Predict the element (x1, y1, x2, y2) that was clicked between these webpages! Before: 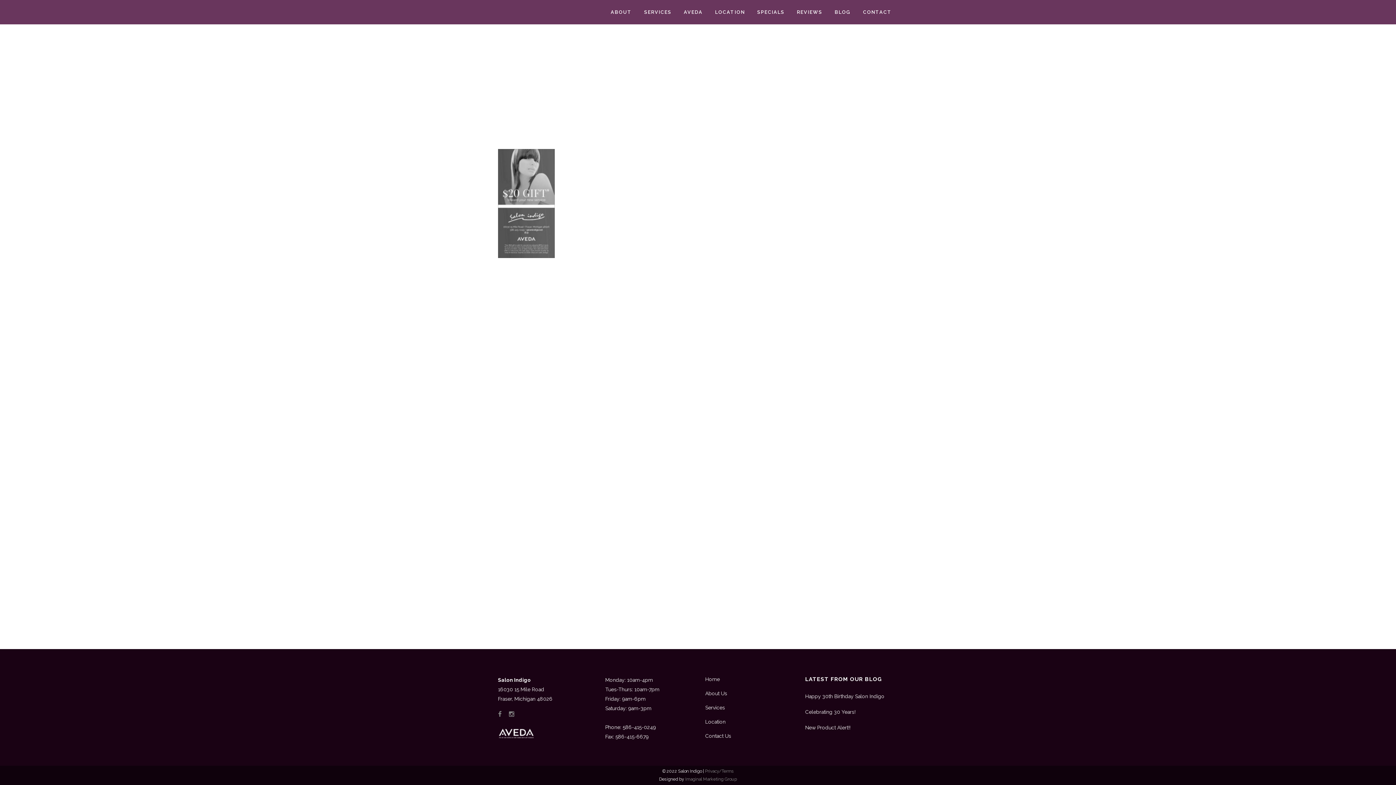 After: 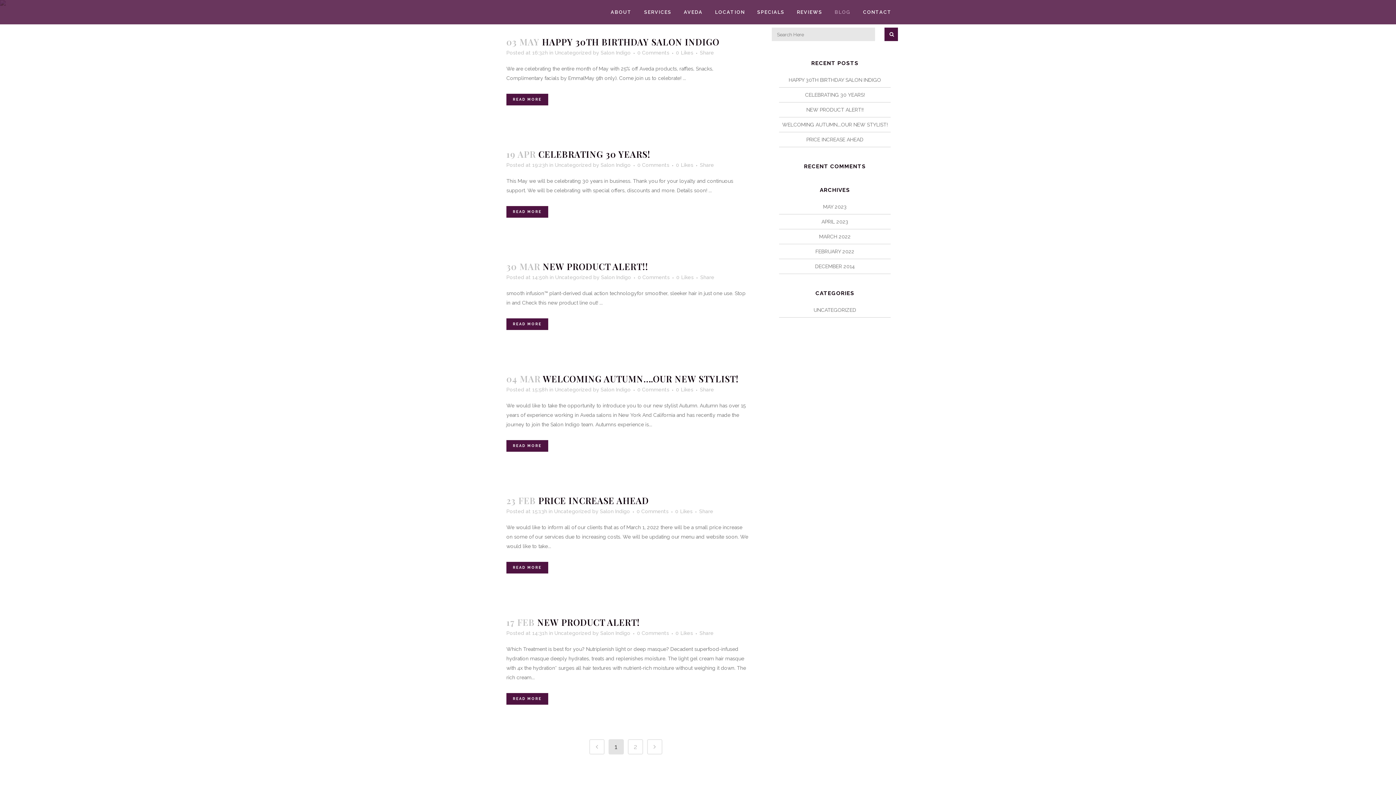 Action: bbox: (828, 0, 857, 24) label: BLOG